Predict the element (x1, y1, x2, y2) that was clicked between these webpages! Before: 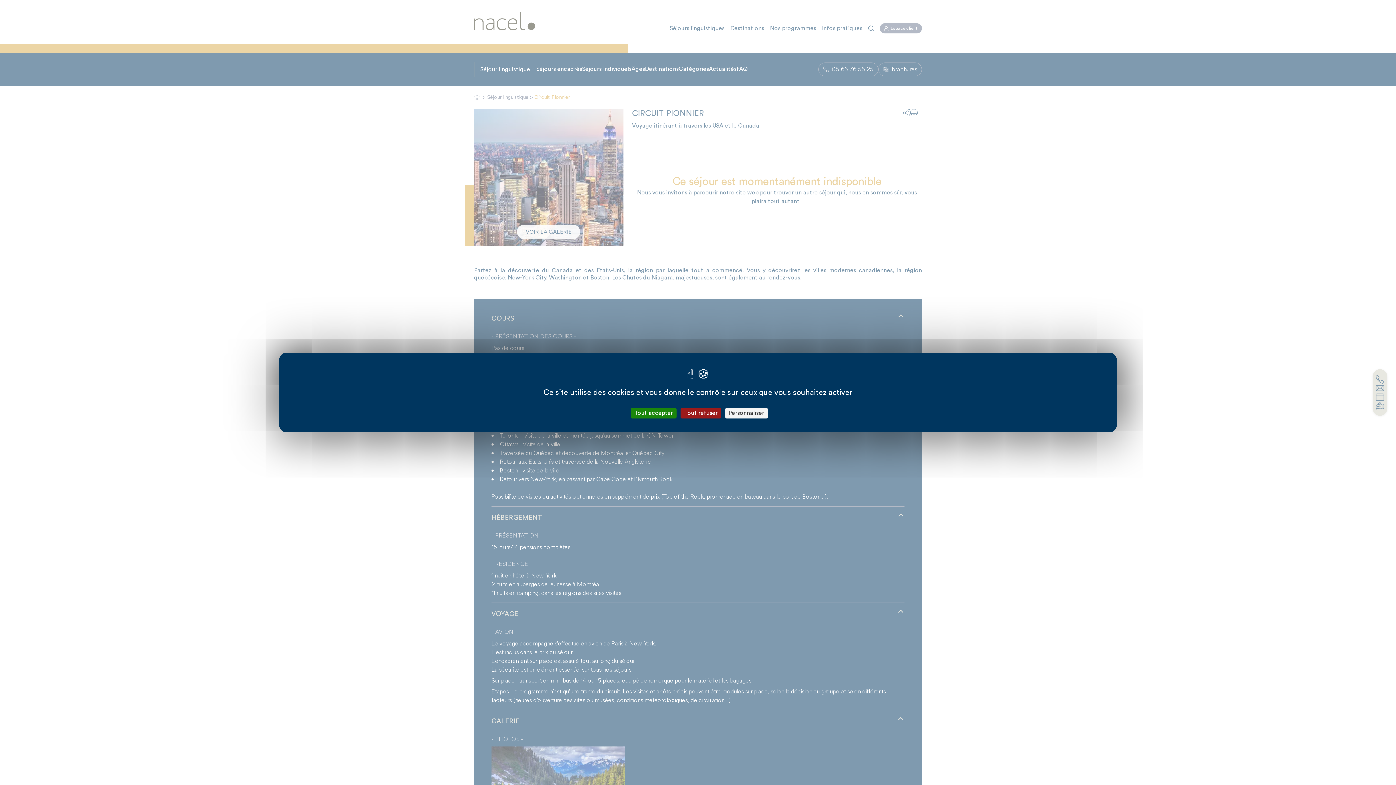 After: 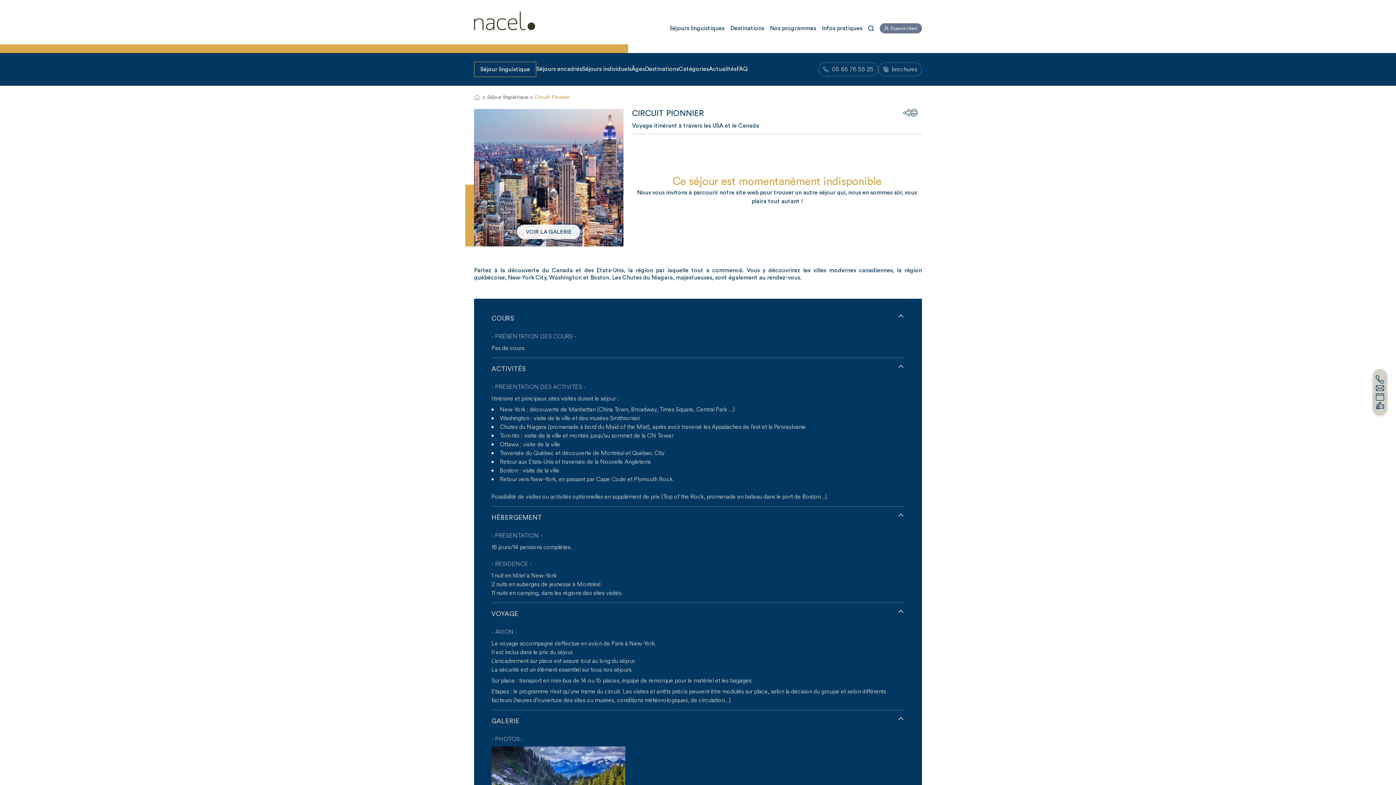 Action: bbox: (680, 408, 721, 418) label: Cookies : Tout refuser